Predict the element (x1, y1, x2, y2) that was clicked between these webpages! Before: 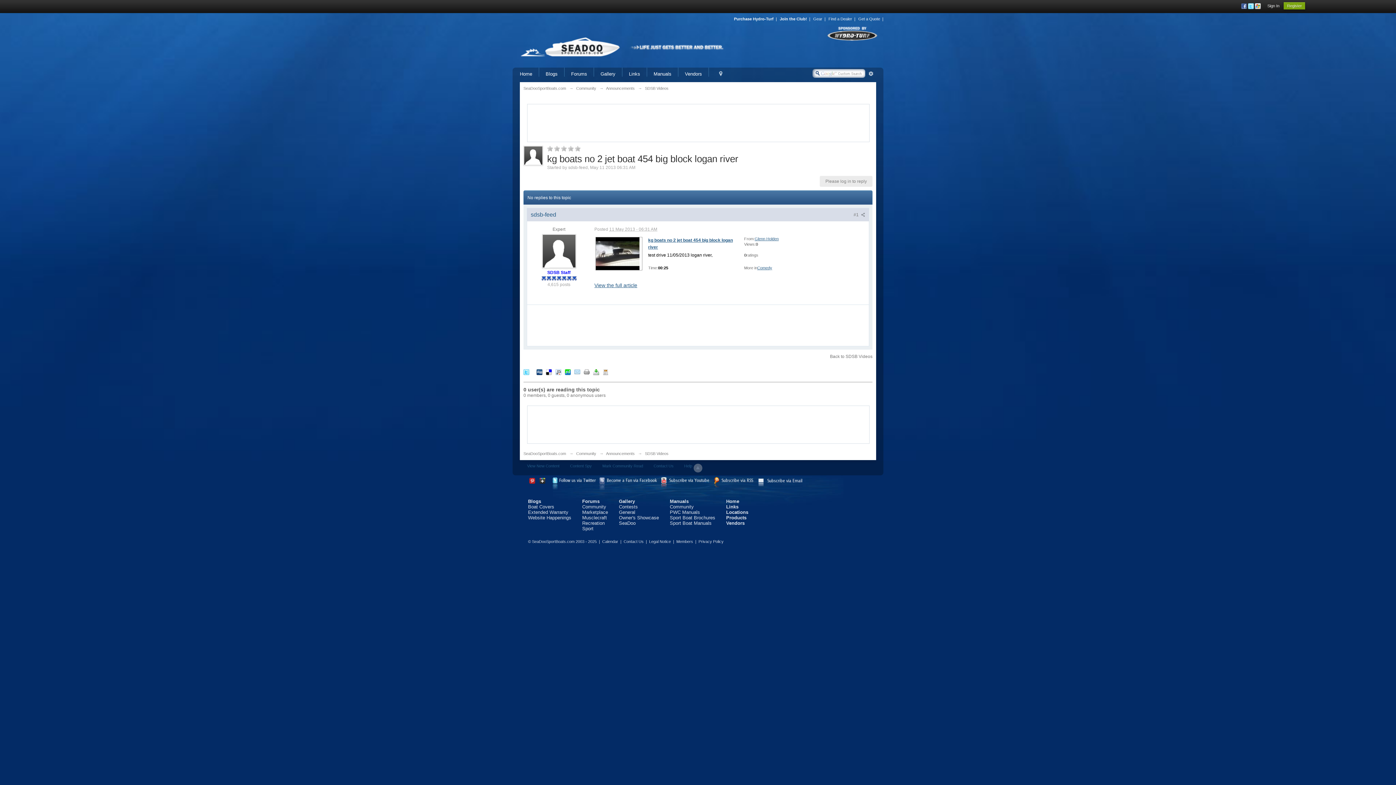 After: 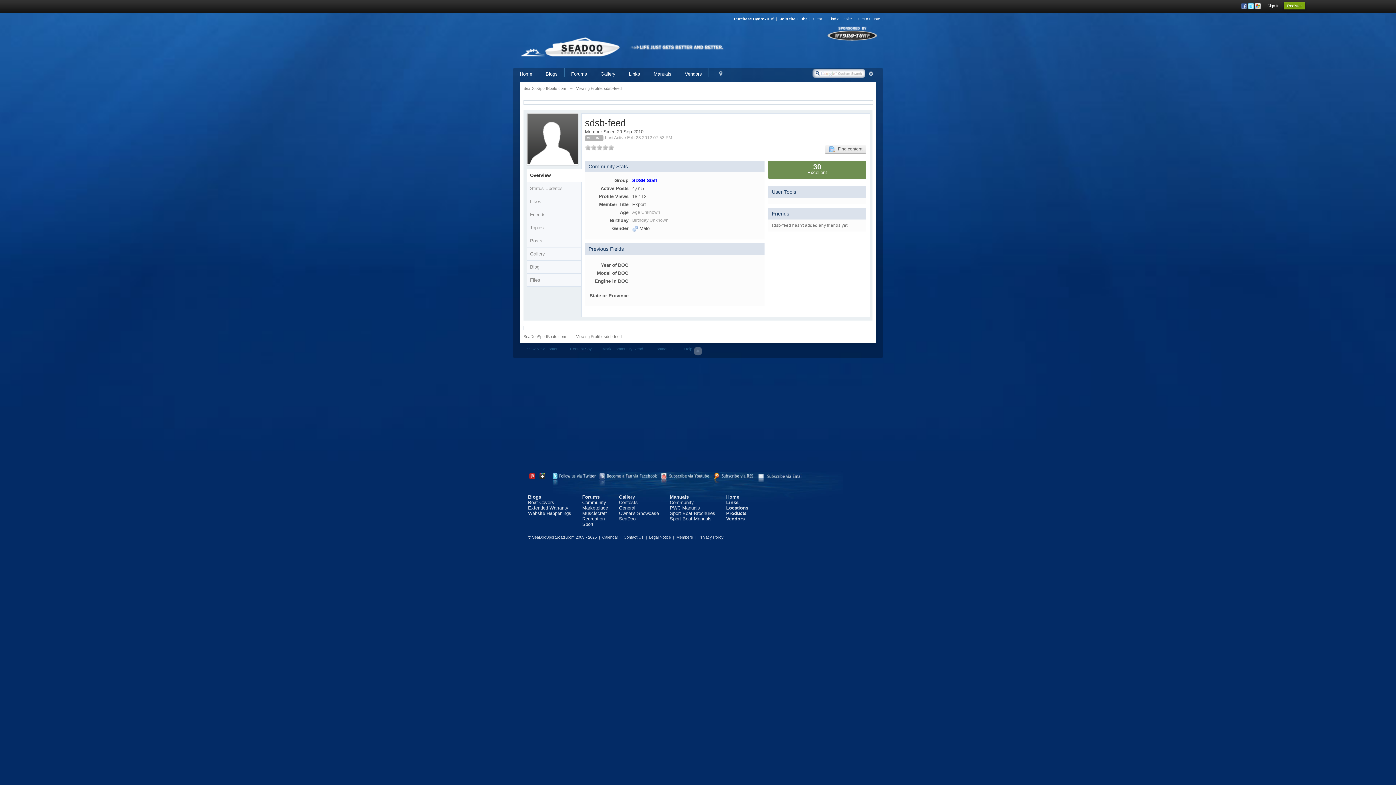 Action: label: sdsb-feed bbox: (530, 211, 556, 217)